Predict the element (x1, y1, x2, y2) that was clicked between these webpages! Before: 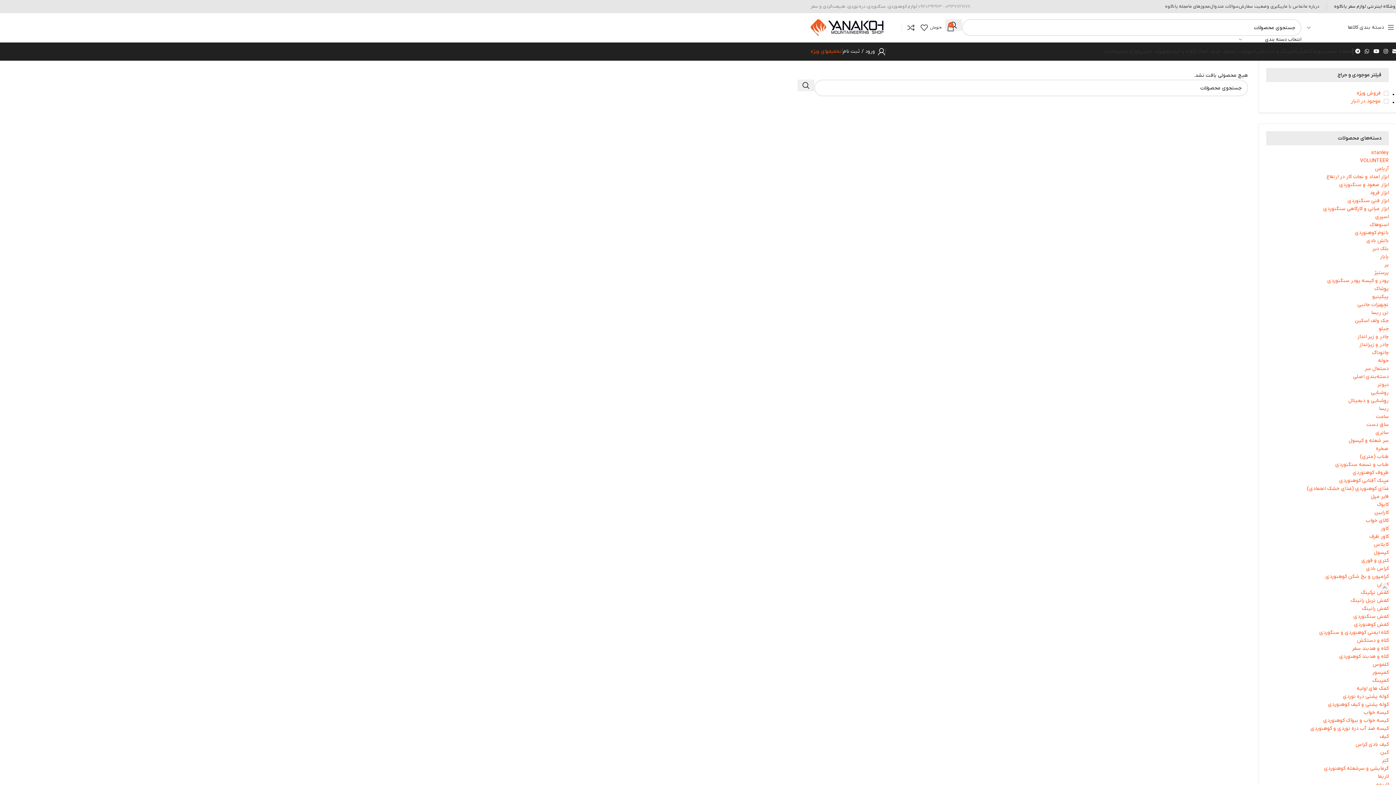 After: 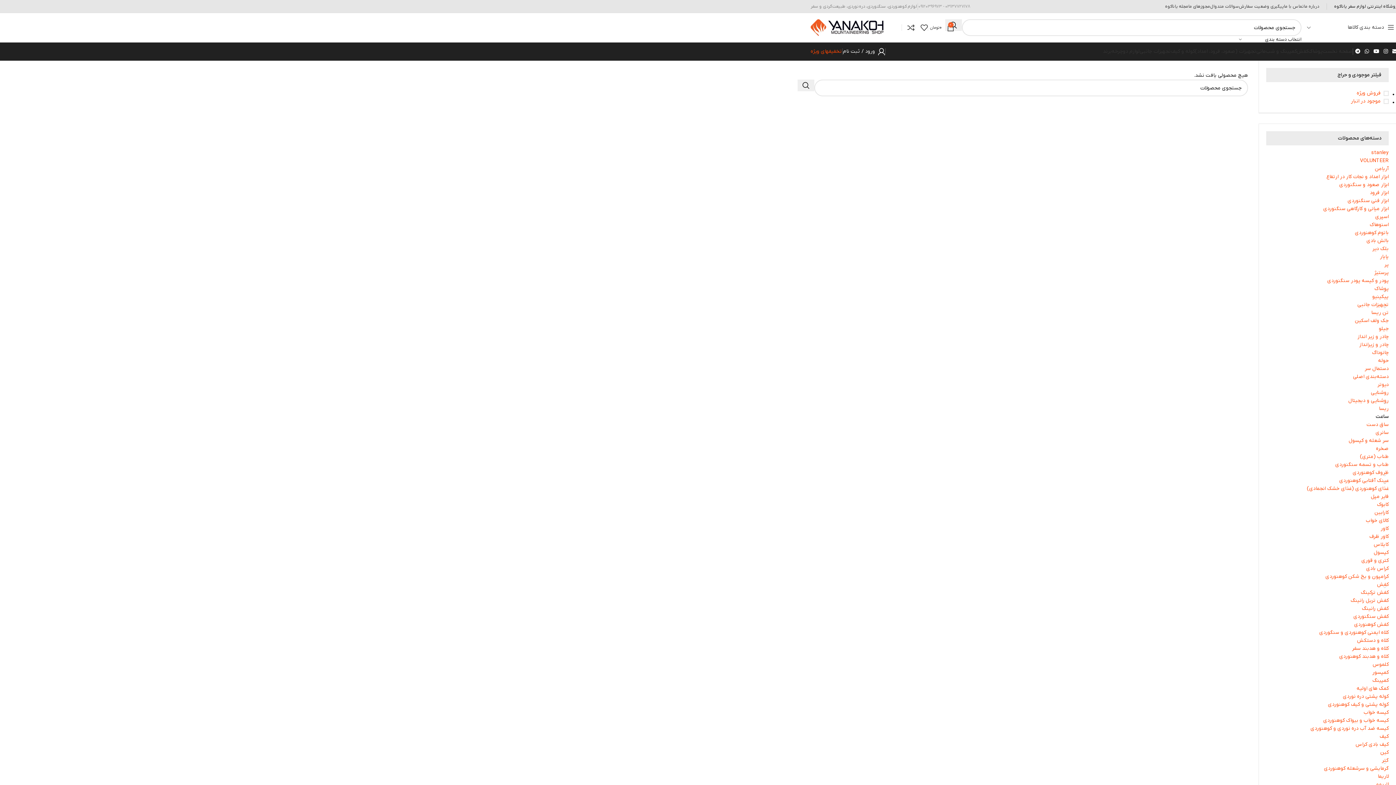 Action: bbox: (1266, 413, 1389, 421) label: ساعت